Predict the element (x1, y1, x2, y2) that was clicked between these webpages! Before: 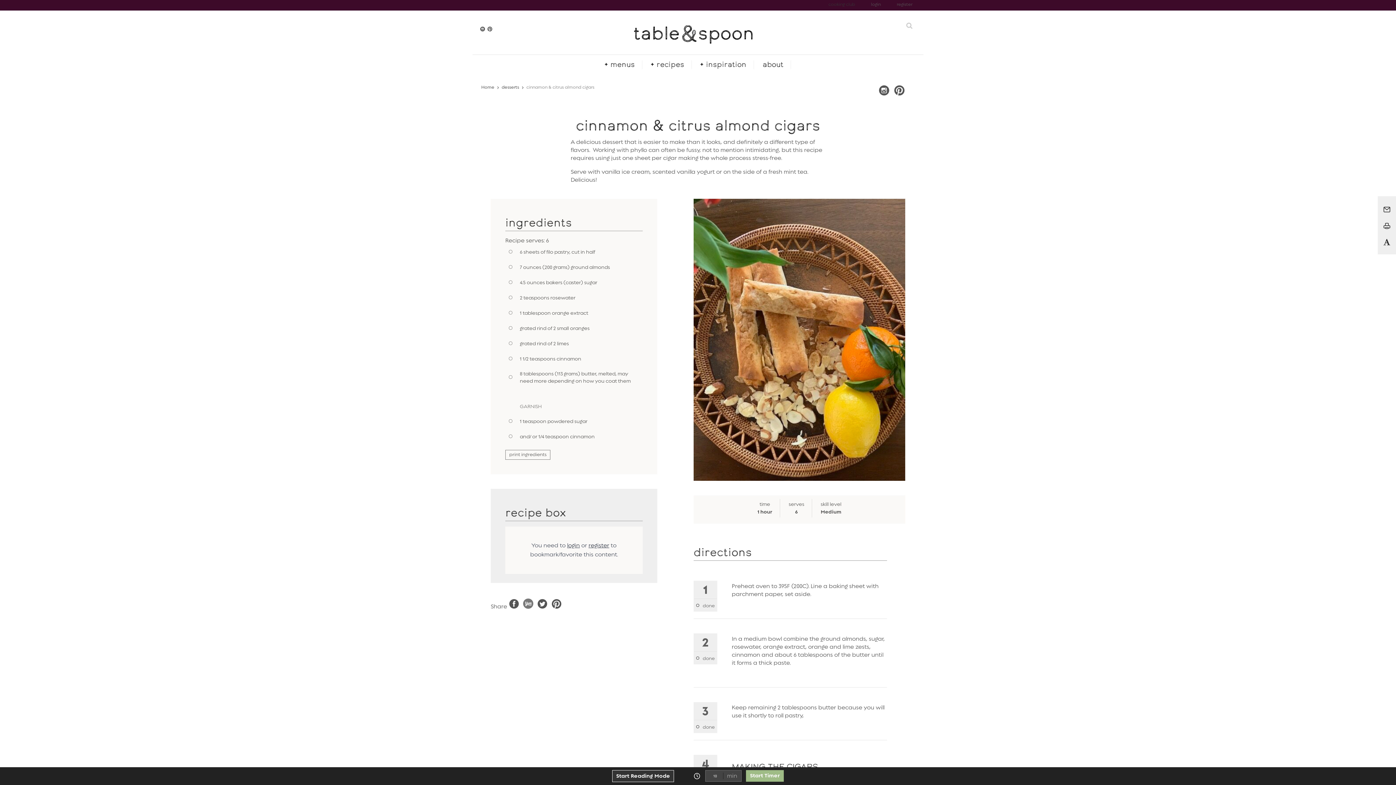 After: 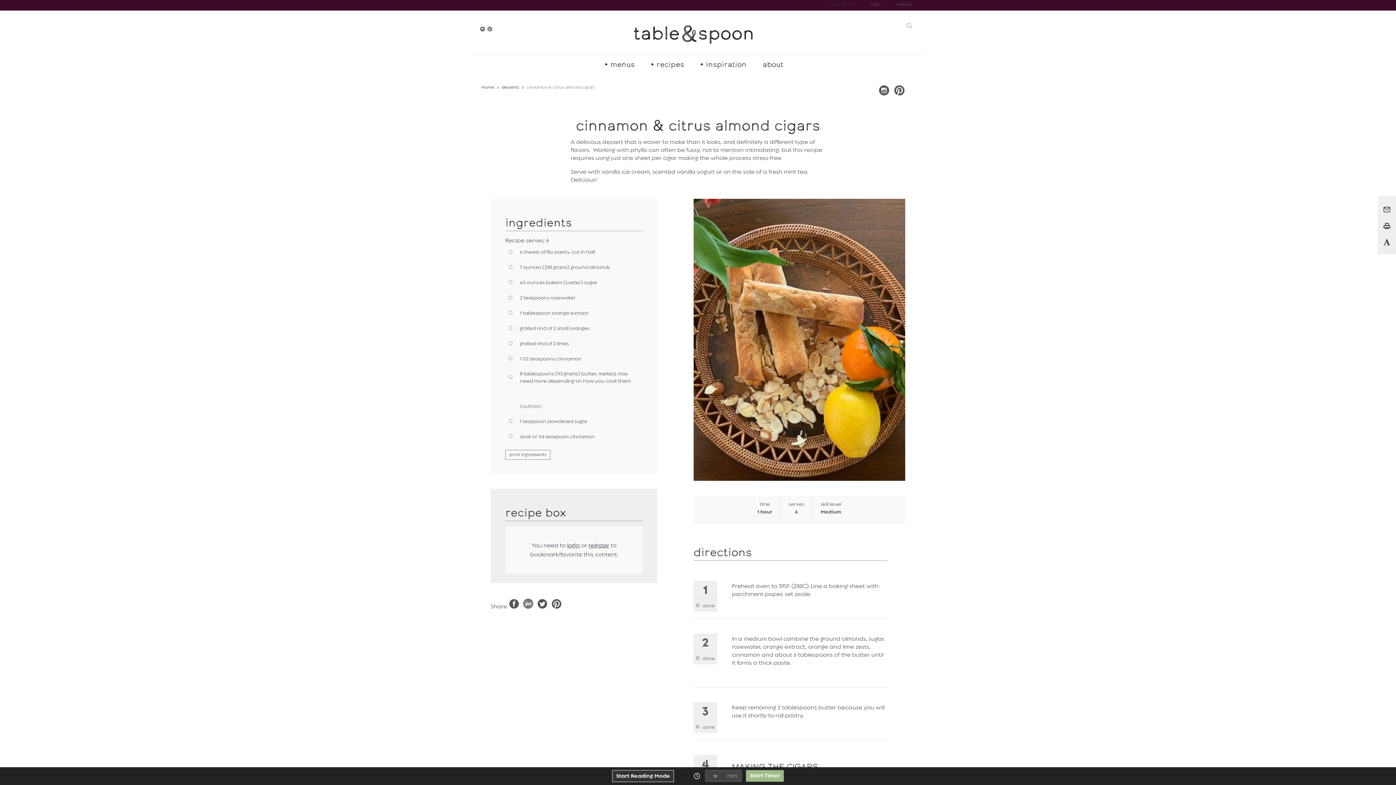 Action: bbox: (1381, 220, 1392, 230)